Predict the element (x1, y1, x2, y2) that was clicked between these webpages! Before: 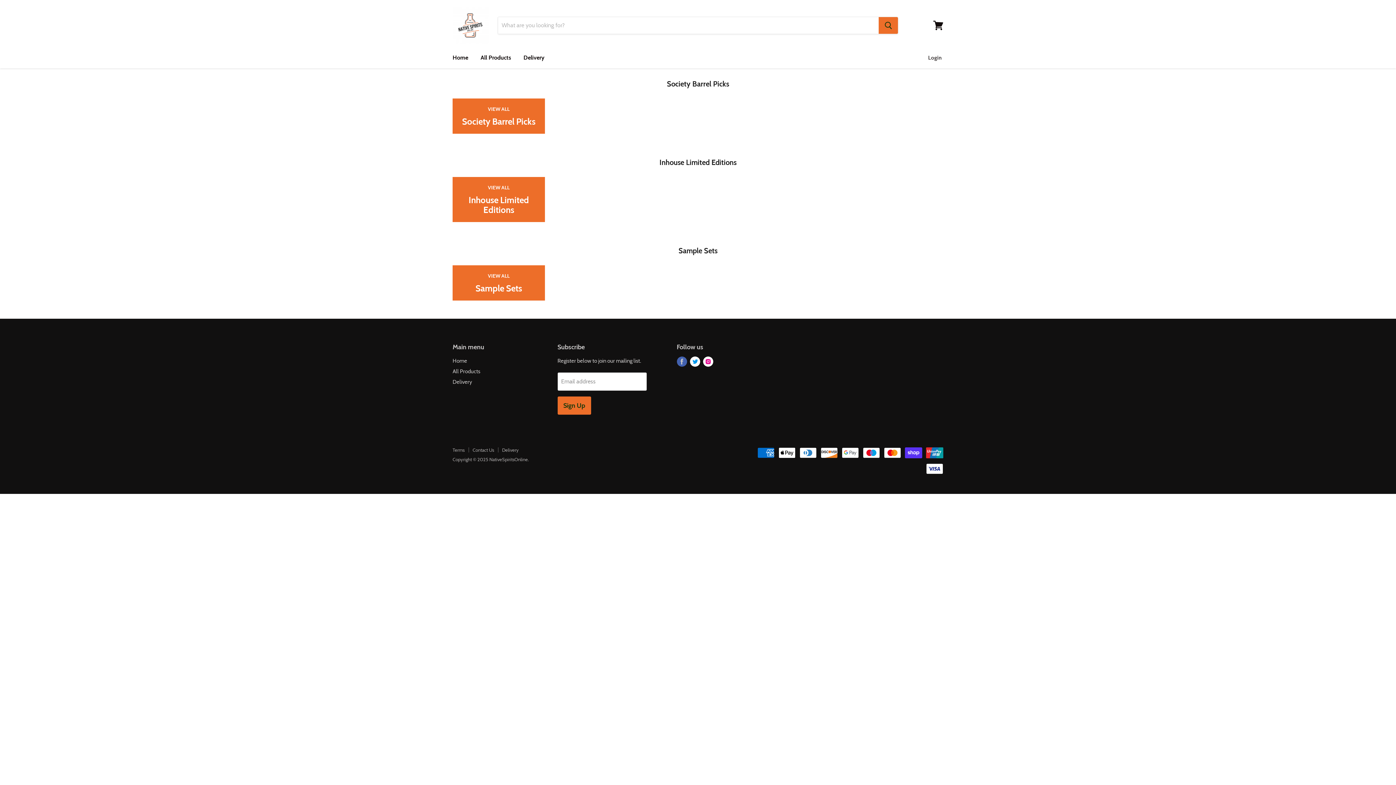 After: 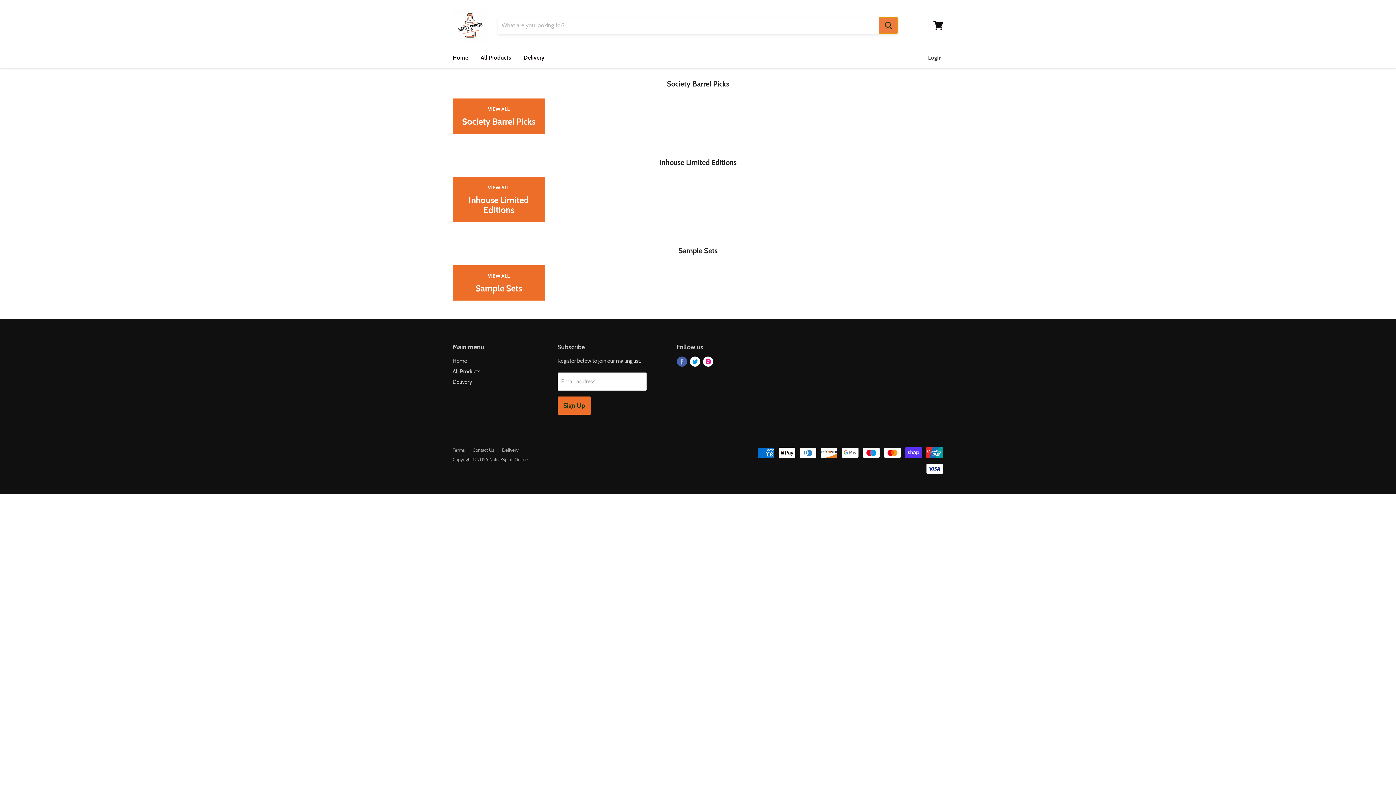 Action: label: Search bbox: (878, 17, 898, 33)